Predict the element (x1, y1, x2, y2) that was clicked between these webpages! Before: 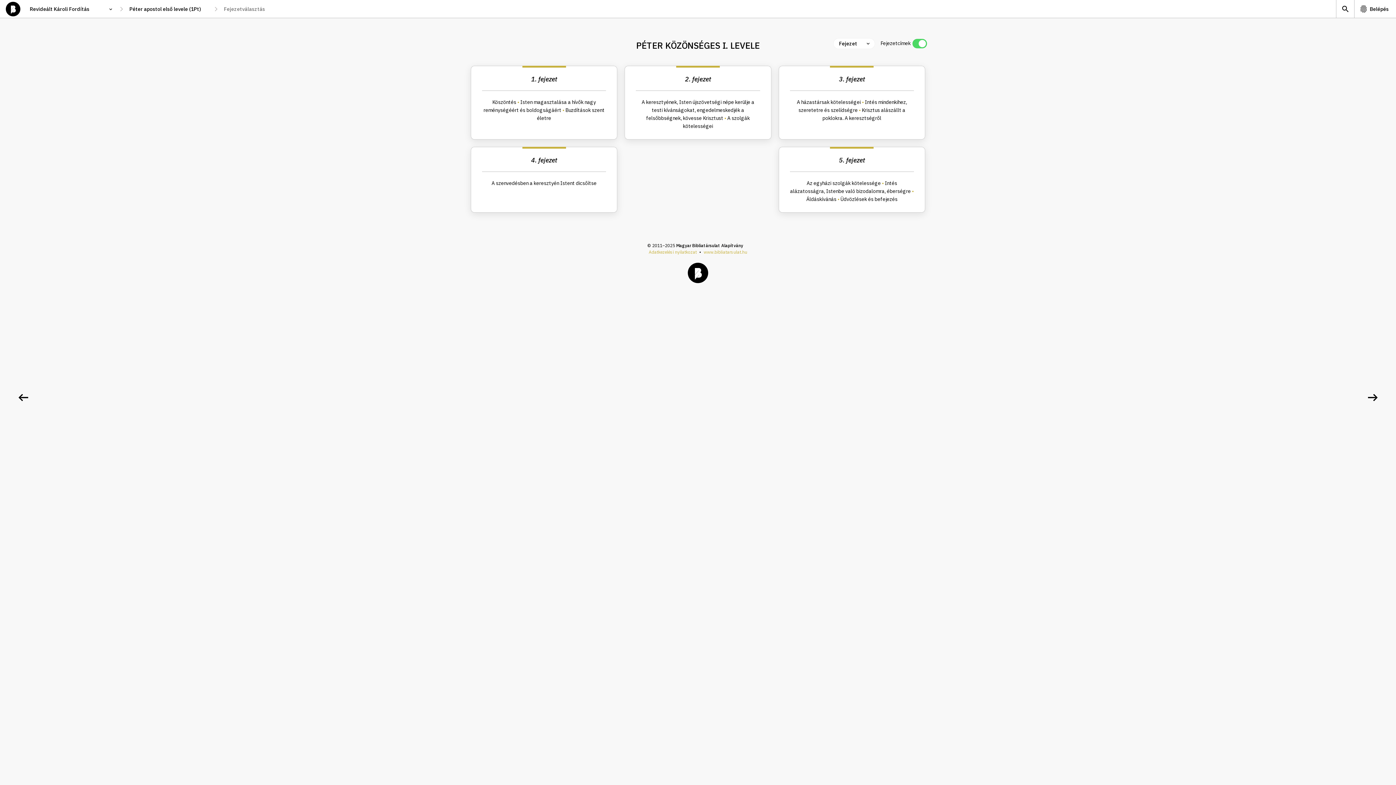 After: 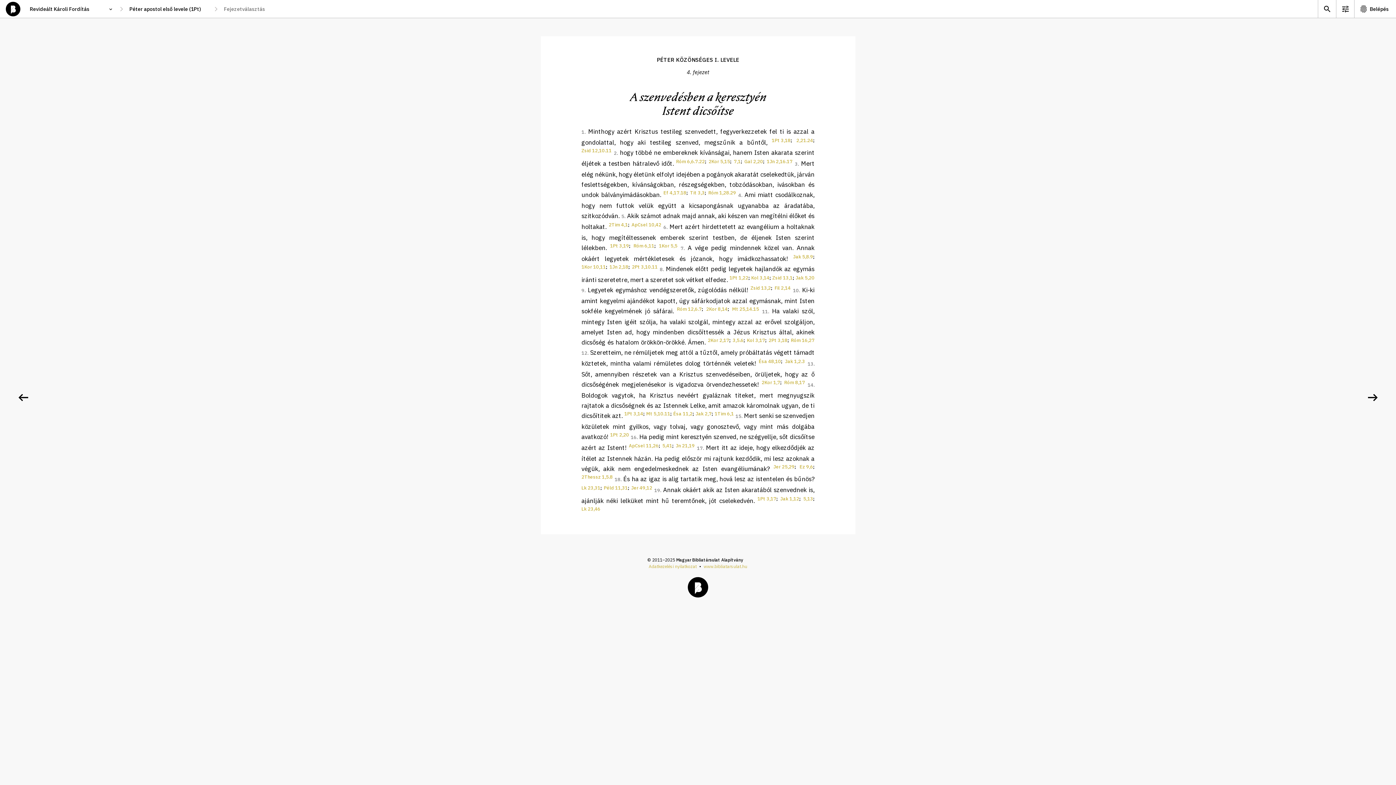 Action: bbox: (471, 147, 617, 212)